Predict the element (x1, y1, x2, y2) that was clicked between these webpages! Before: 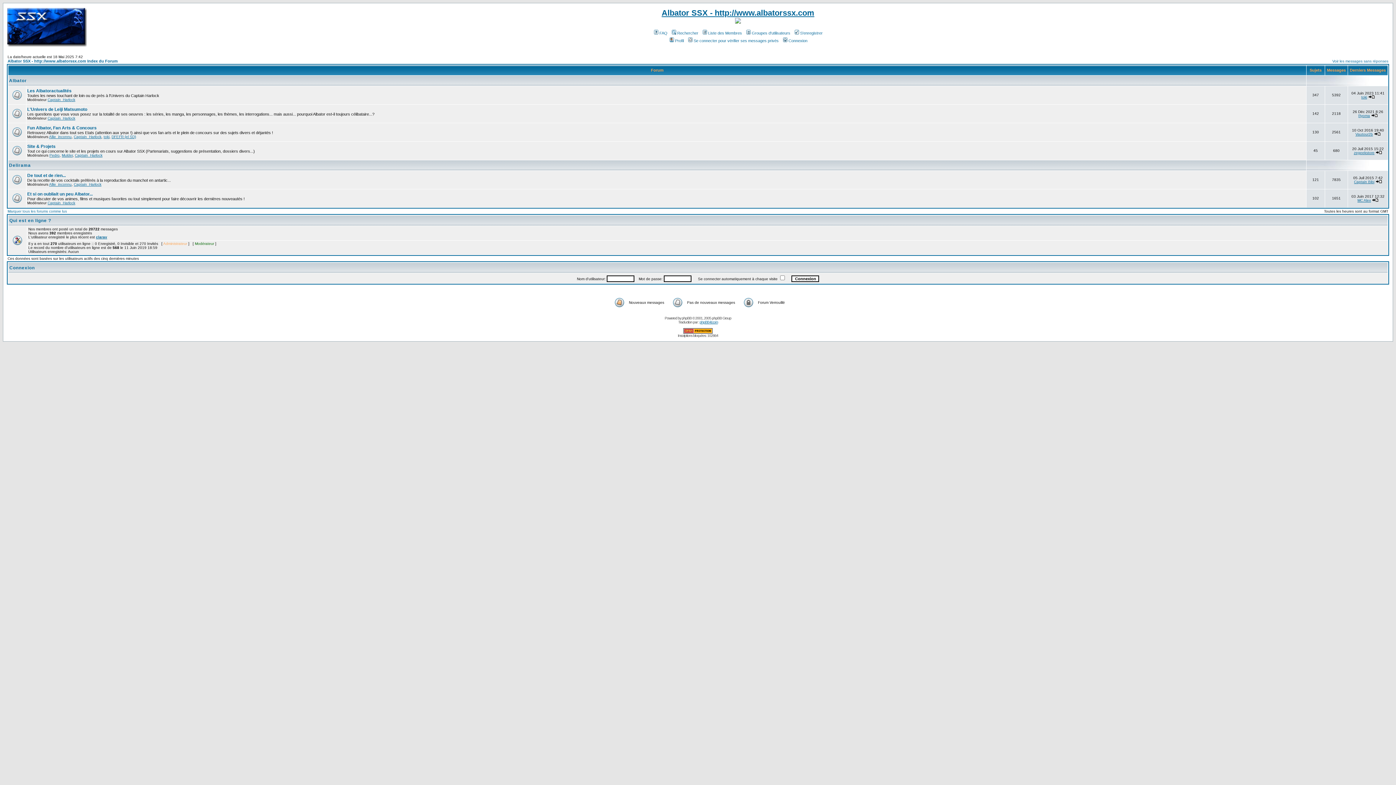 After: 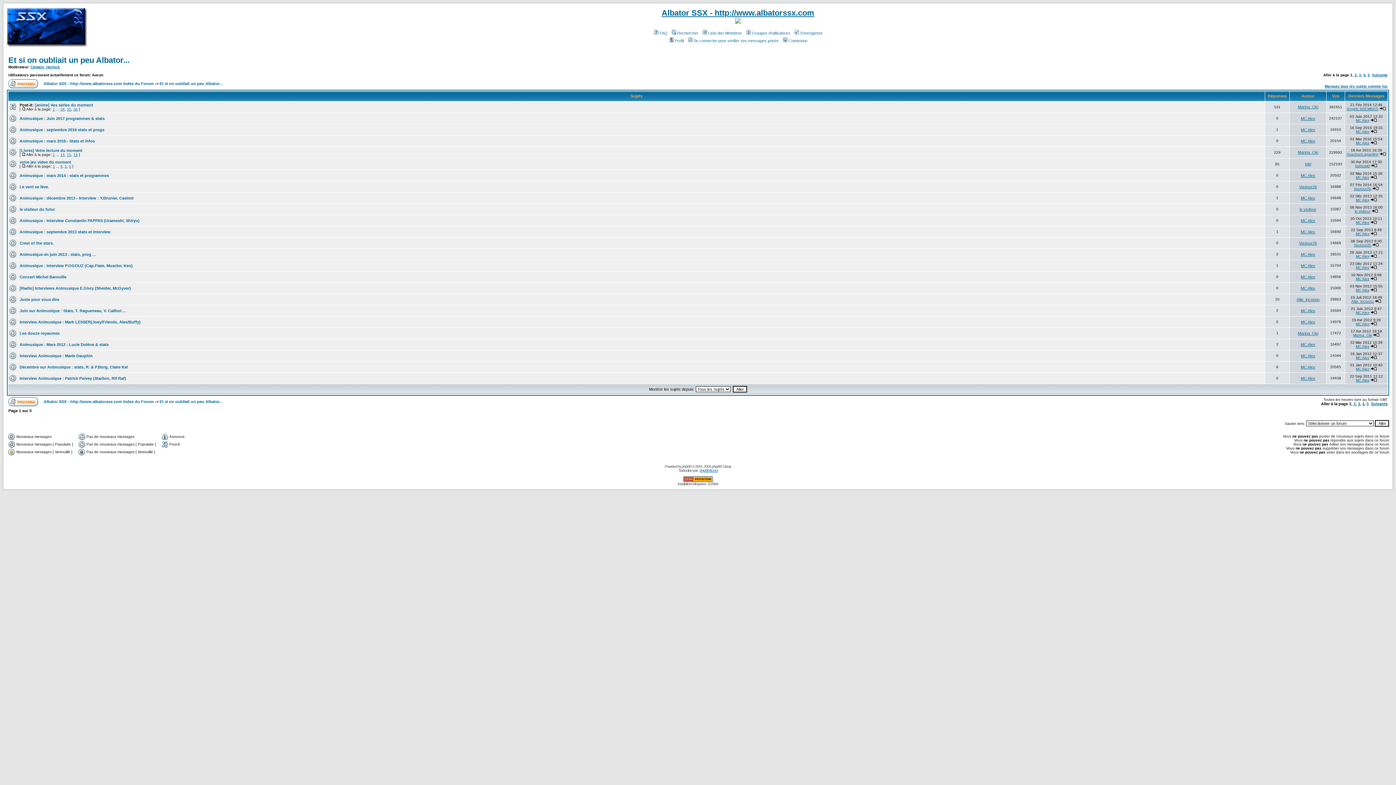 Action: bbox: (27, 191, 92, 196) label: Et si on oubliait un peu Albator...